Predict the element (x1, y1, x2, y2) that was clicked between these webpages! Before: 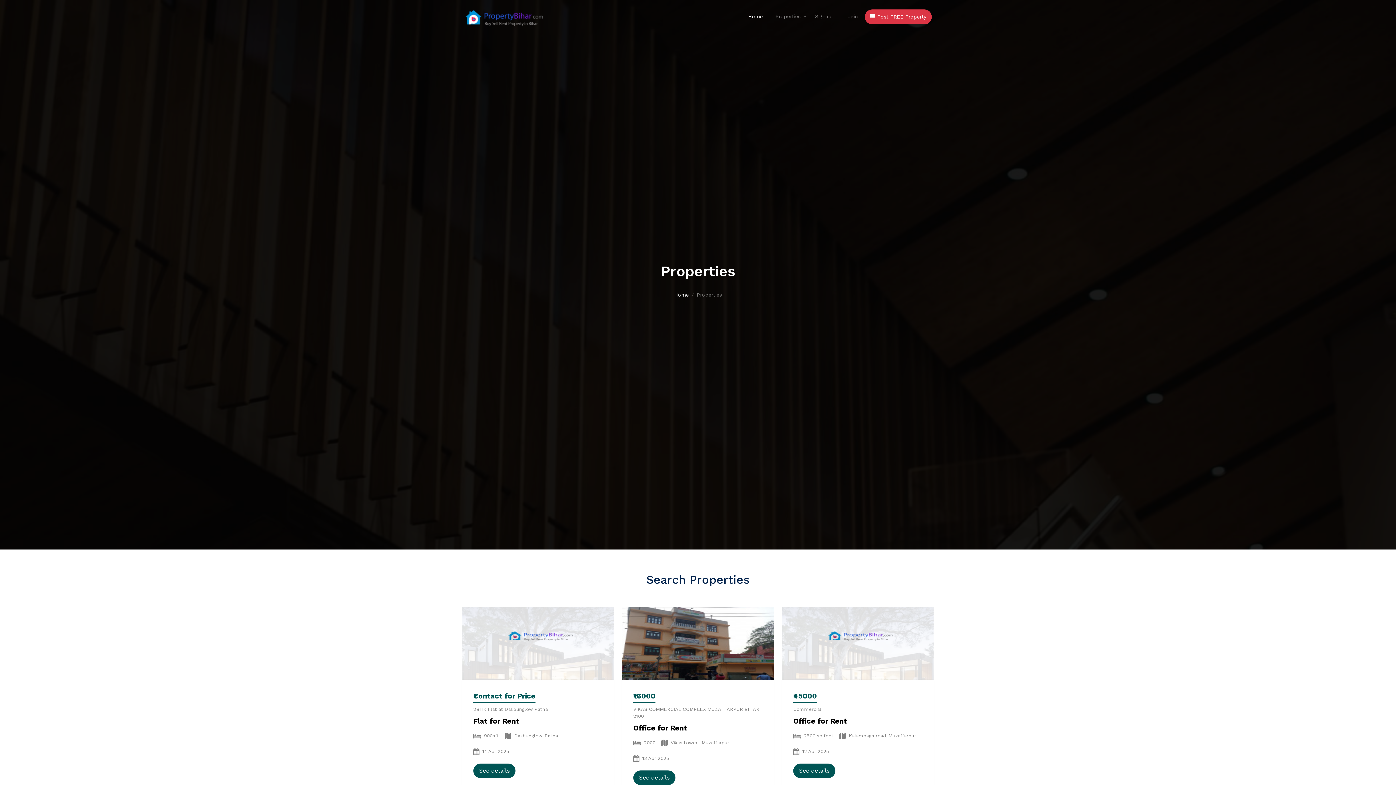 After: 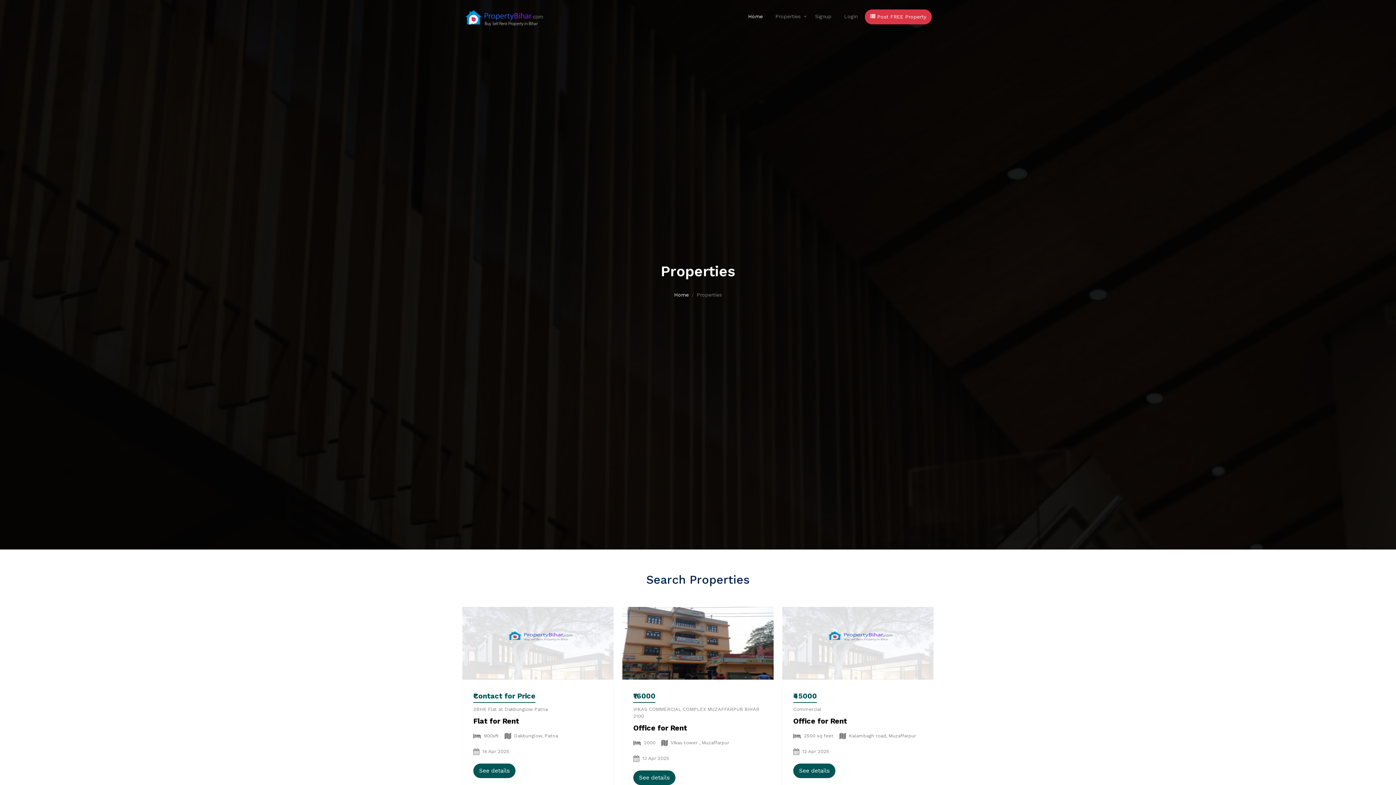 Action: bbox: (674, 291, 688, 297) label: Home